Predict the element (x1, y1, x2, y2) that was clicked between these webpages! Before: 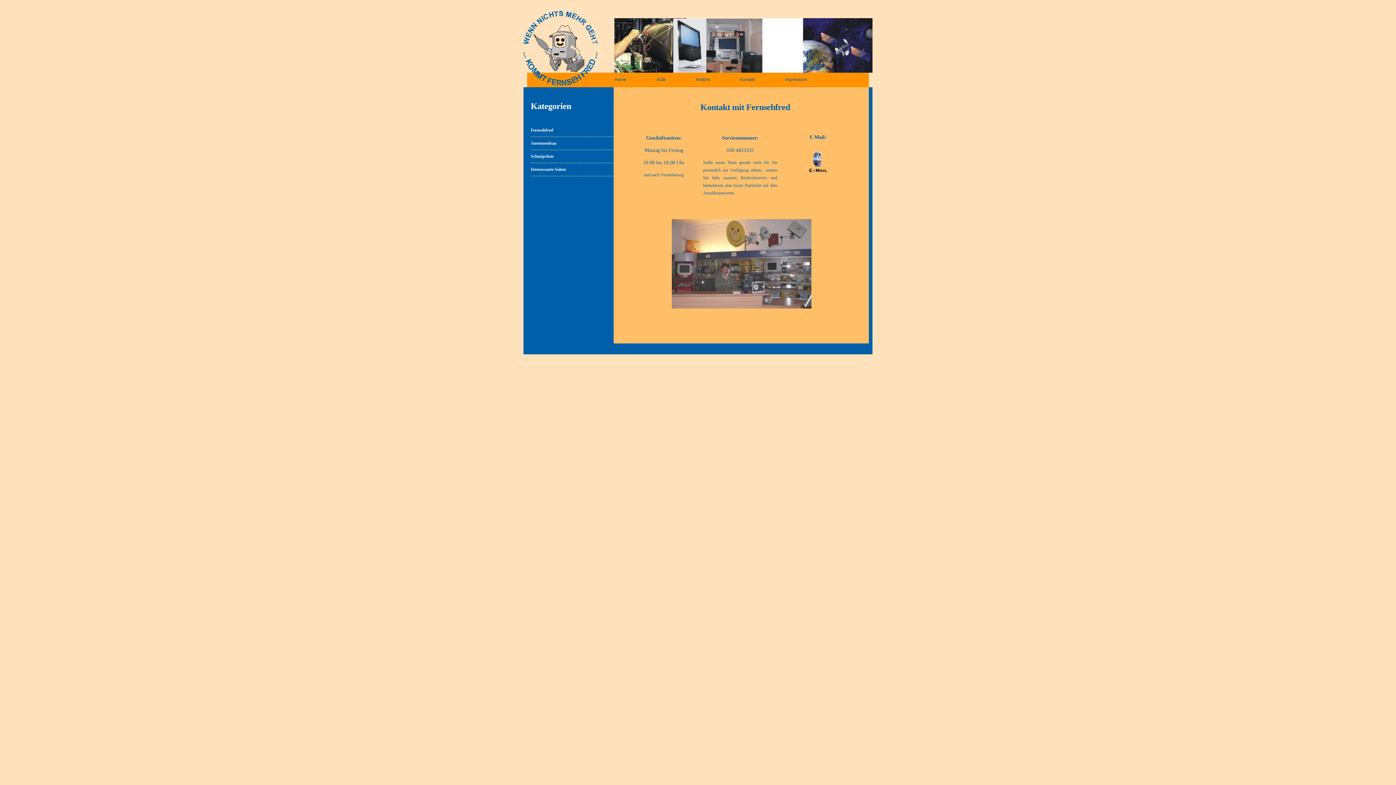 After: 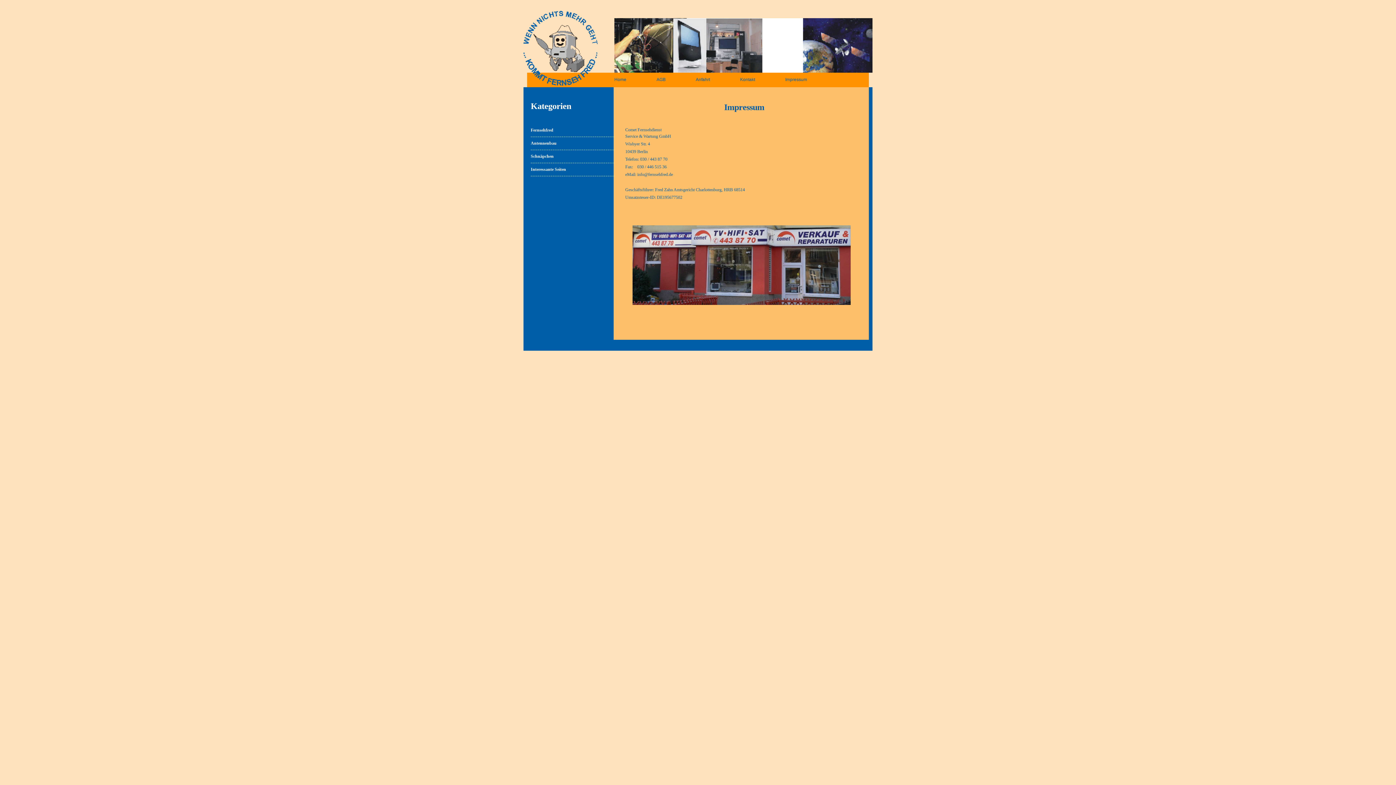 Action: label: Impressum bbox: (770, 72, 821, 83)